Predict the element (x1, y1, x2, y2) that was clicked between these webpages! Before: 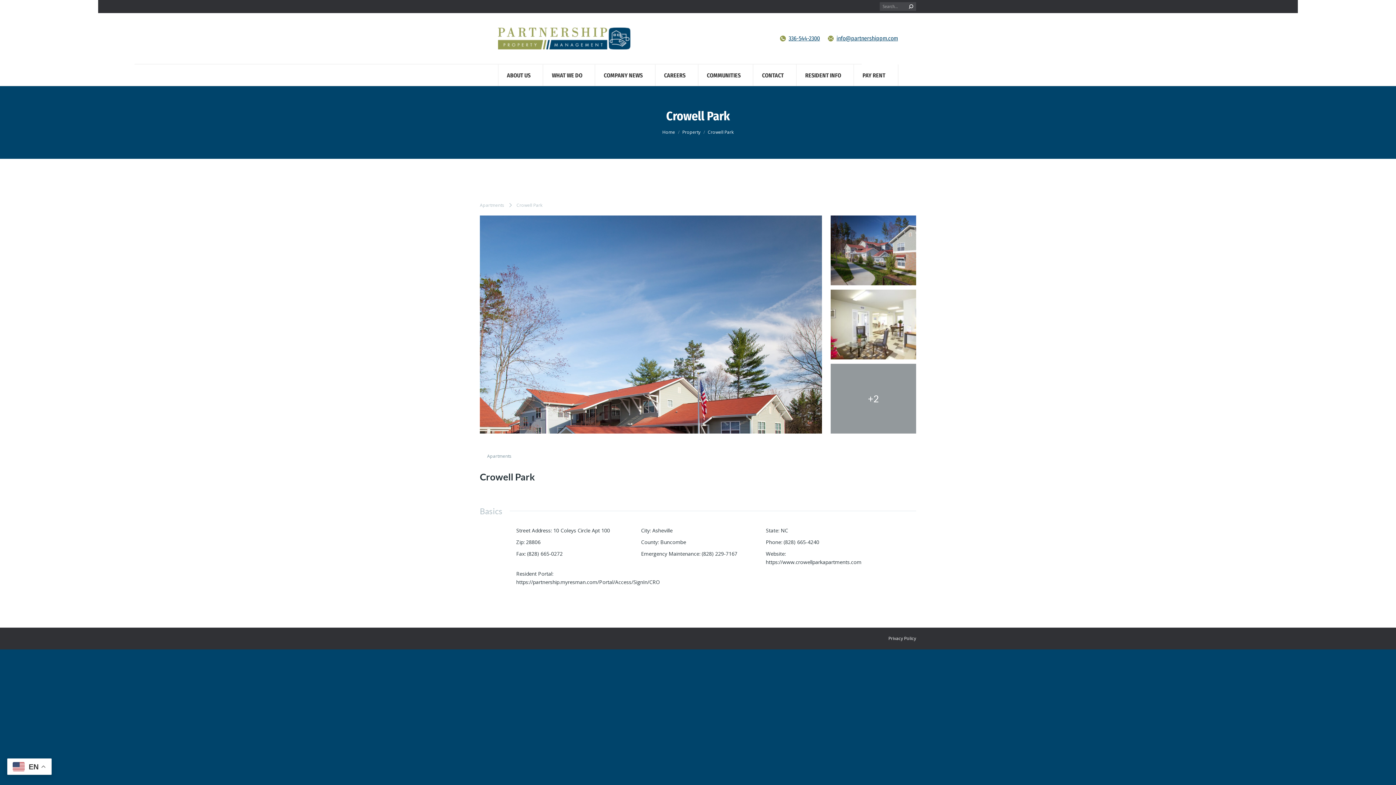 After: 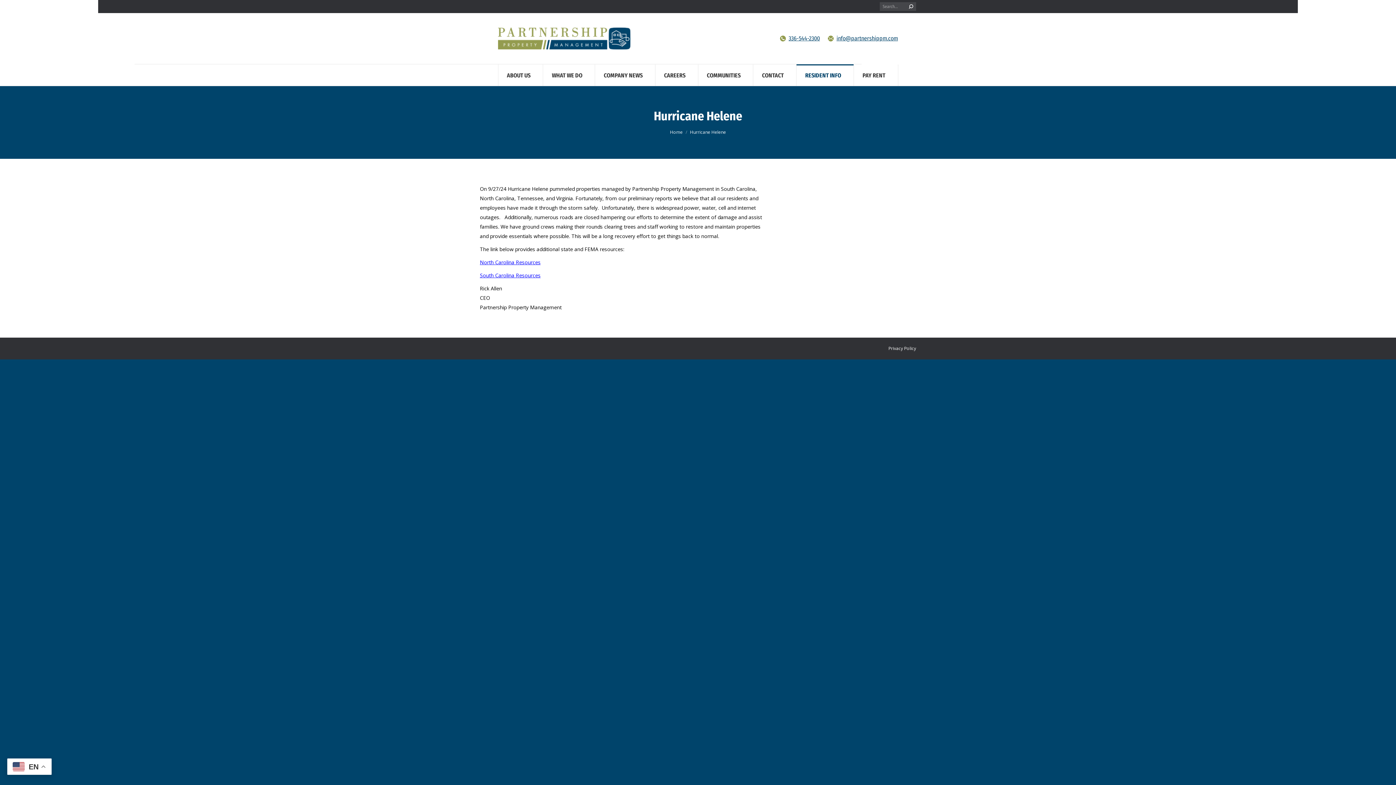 Action: label: RESIDENT INFO bbox: (796, 64, 853, 85)